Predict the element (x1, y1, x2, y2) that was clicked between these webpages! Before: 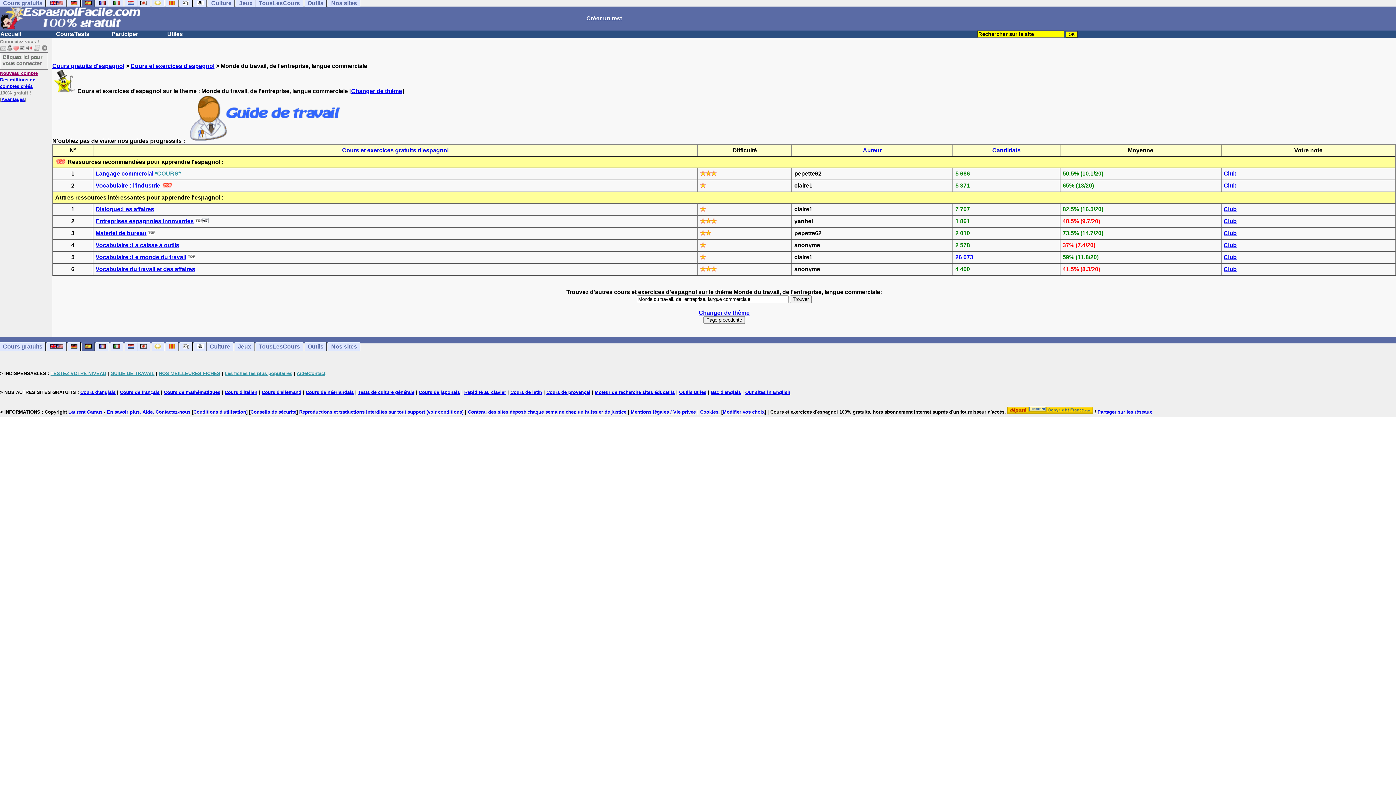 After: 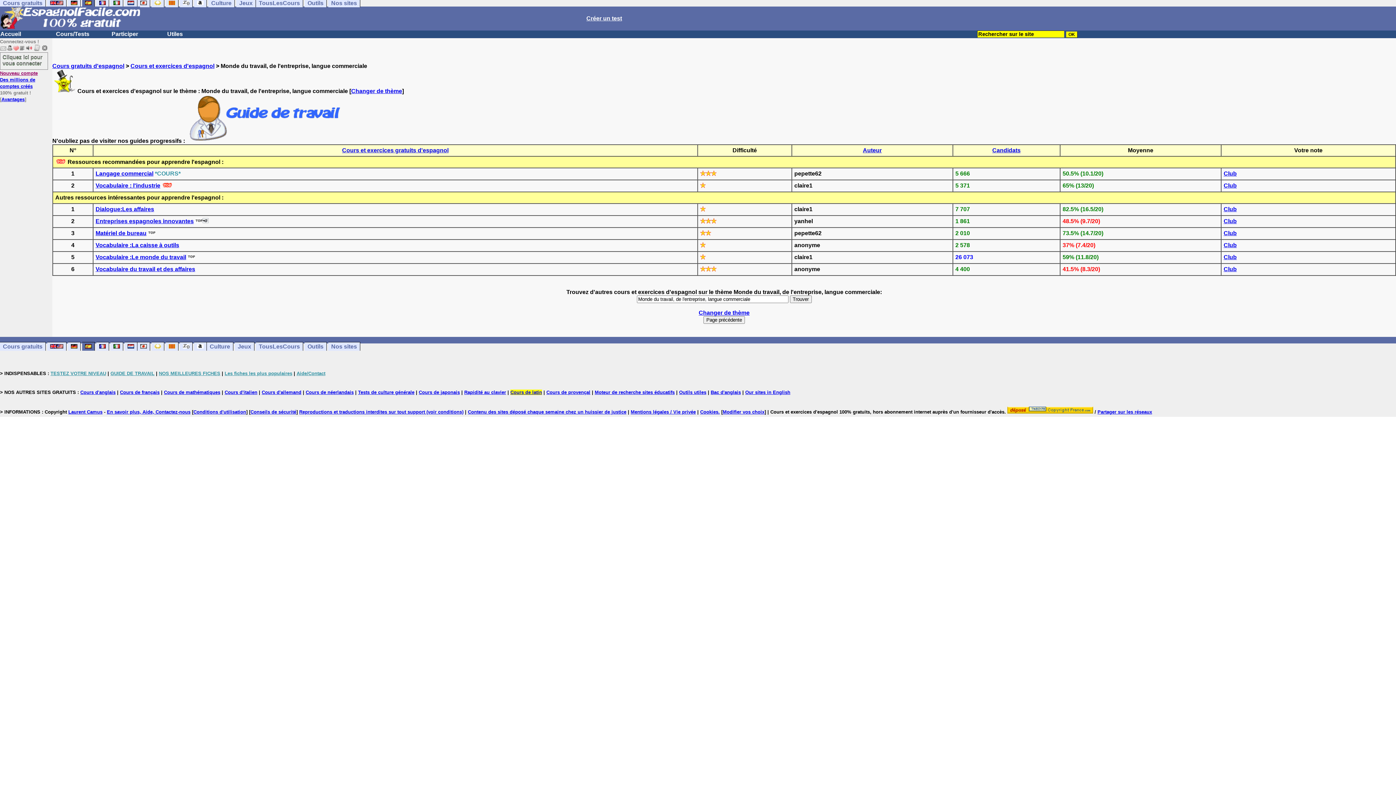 Action: bbox: (510, 389, 542, 395) label: Cours de latin